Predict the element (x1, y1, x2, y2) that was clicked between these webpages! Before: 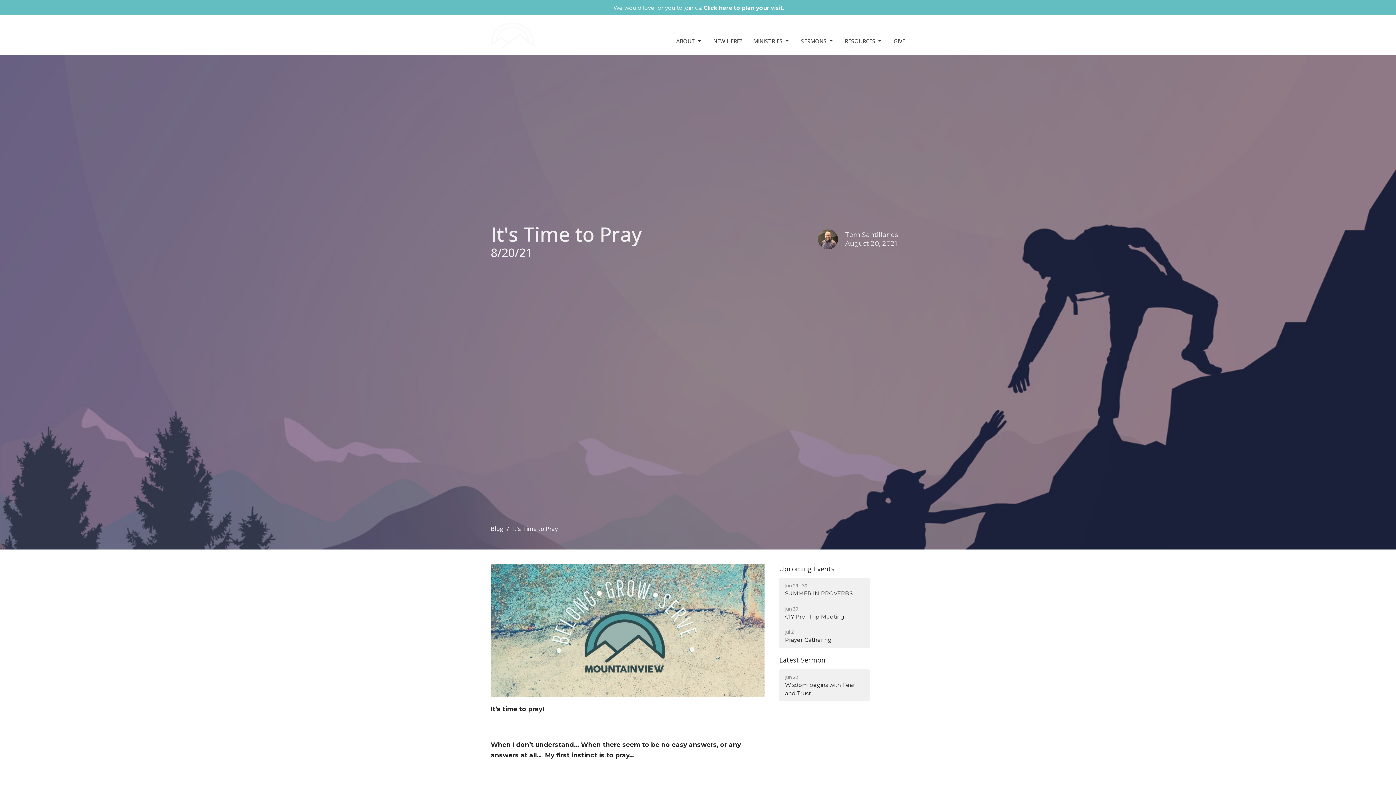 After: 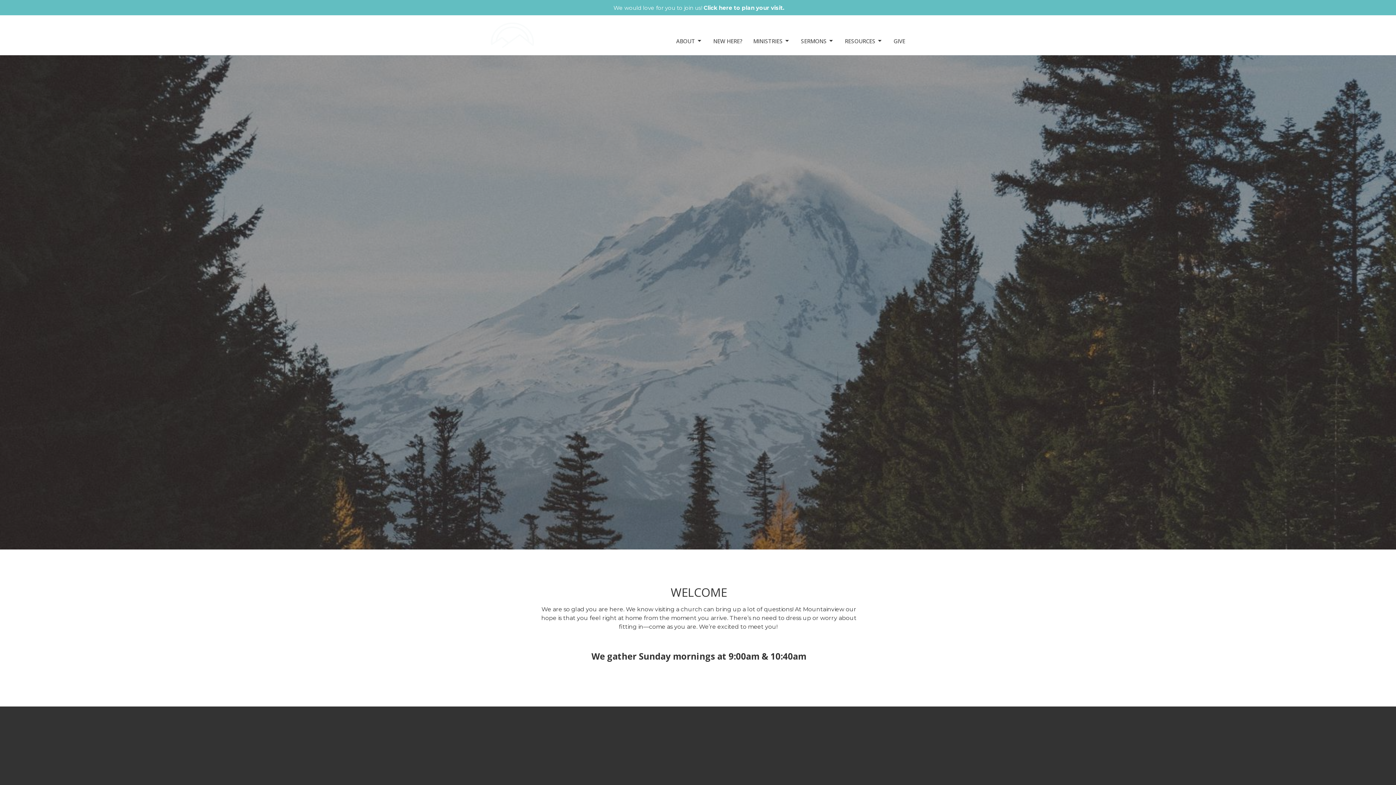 Action: bbox: (713, 35, 742, 47) label: NEW HERE?